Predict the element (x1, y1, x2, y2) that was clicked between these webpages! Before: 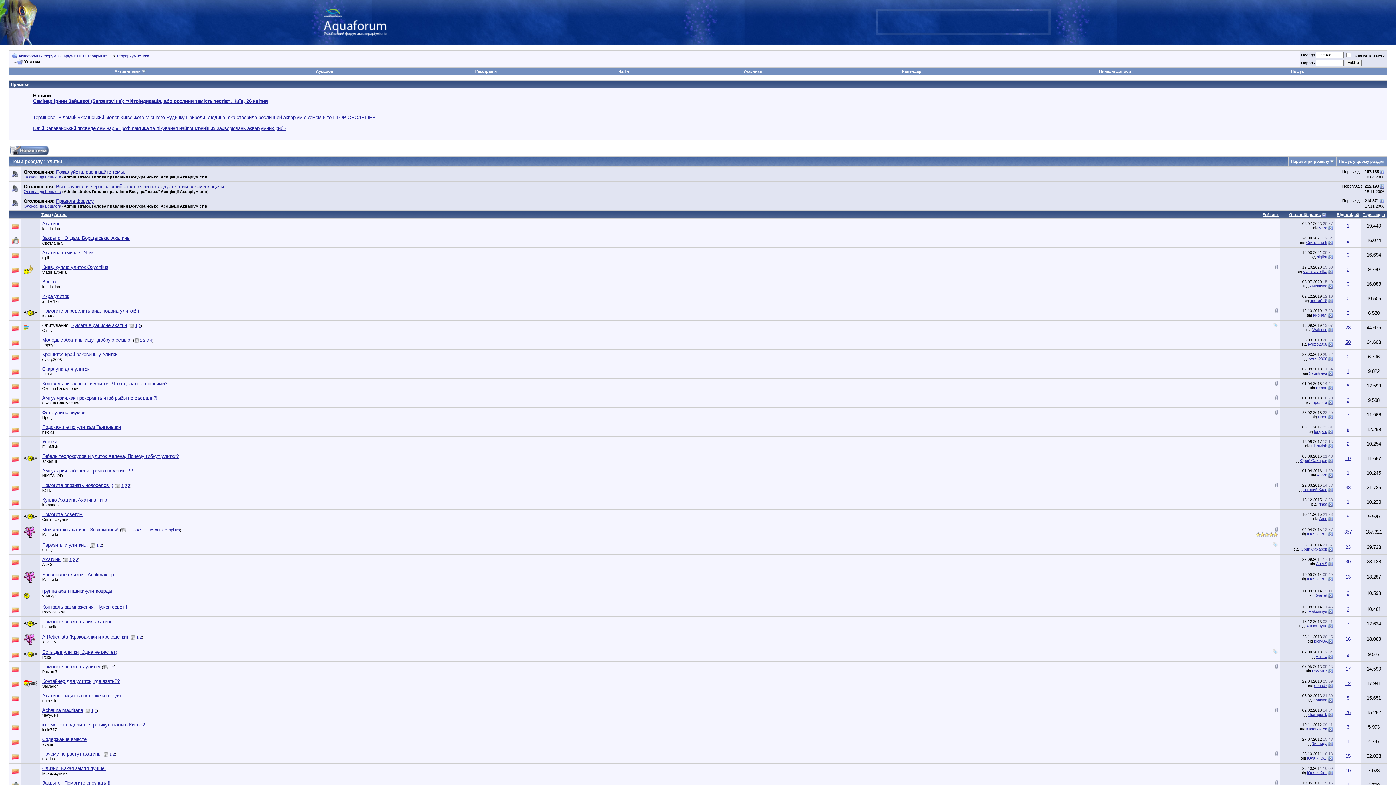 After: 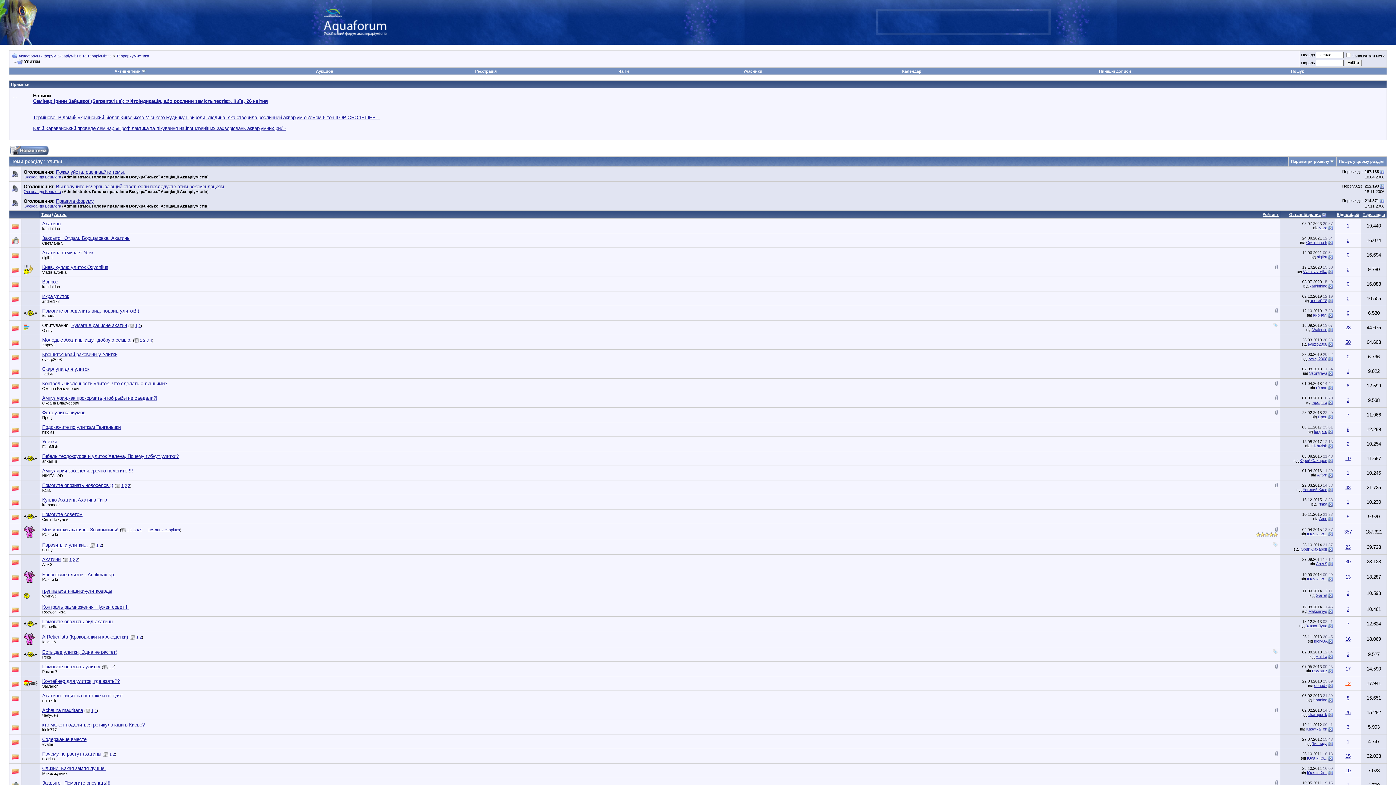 Action: label: 12 bbox: (1345, 681, 1350, 686)